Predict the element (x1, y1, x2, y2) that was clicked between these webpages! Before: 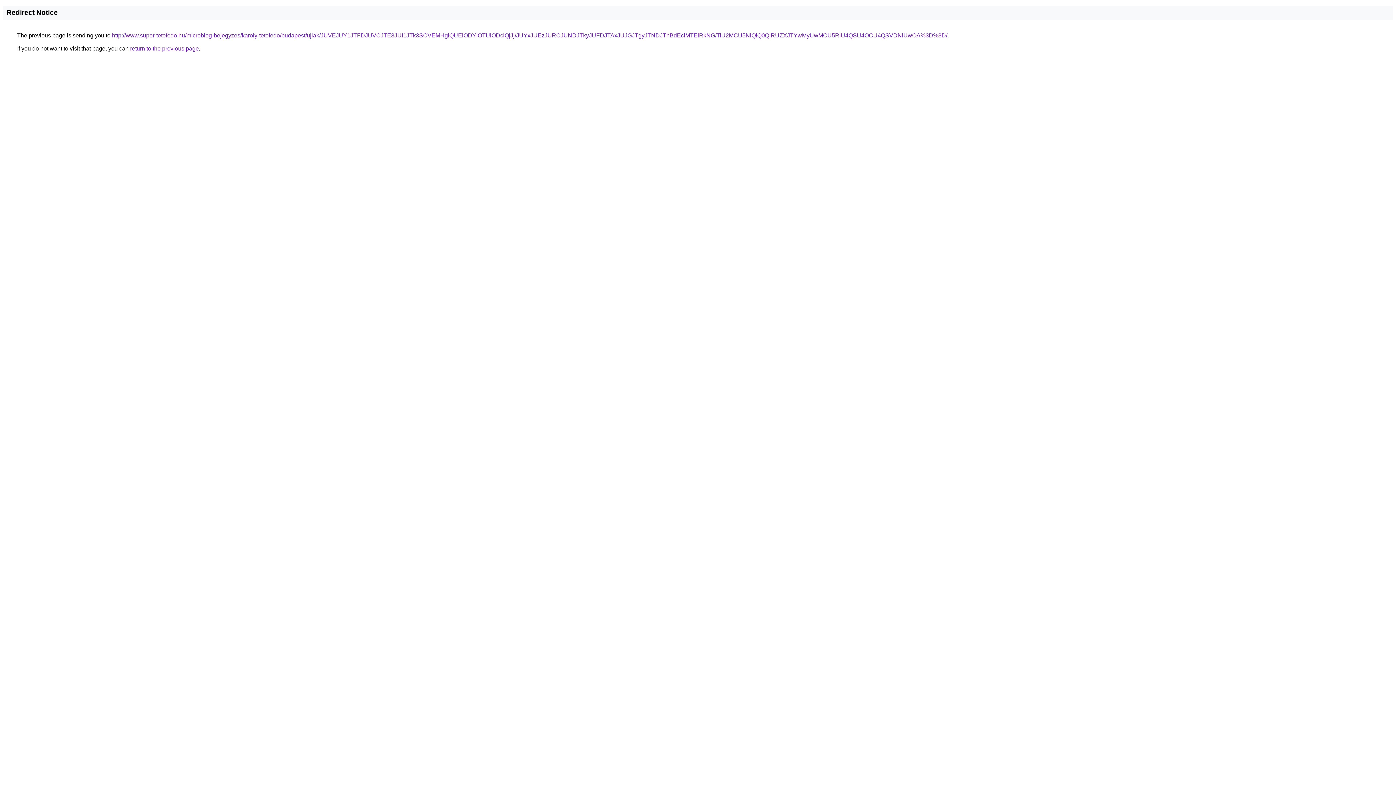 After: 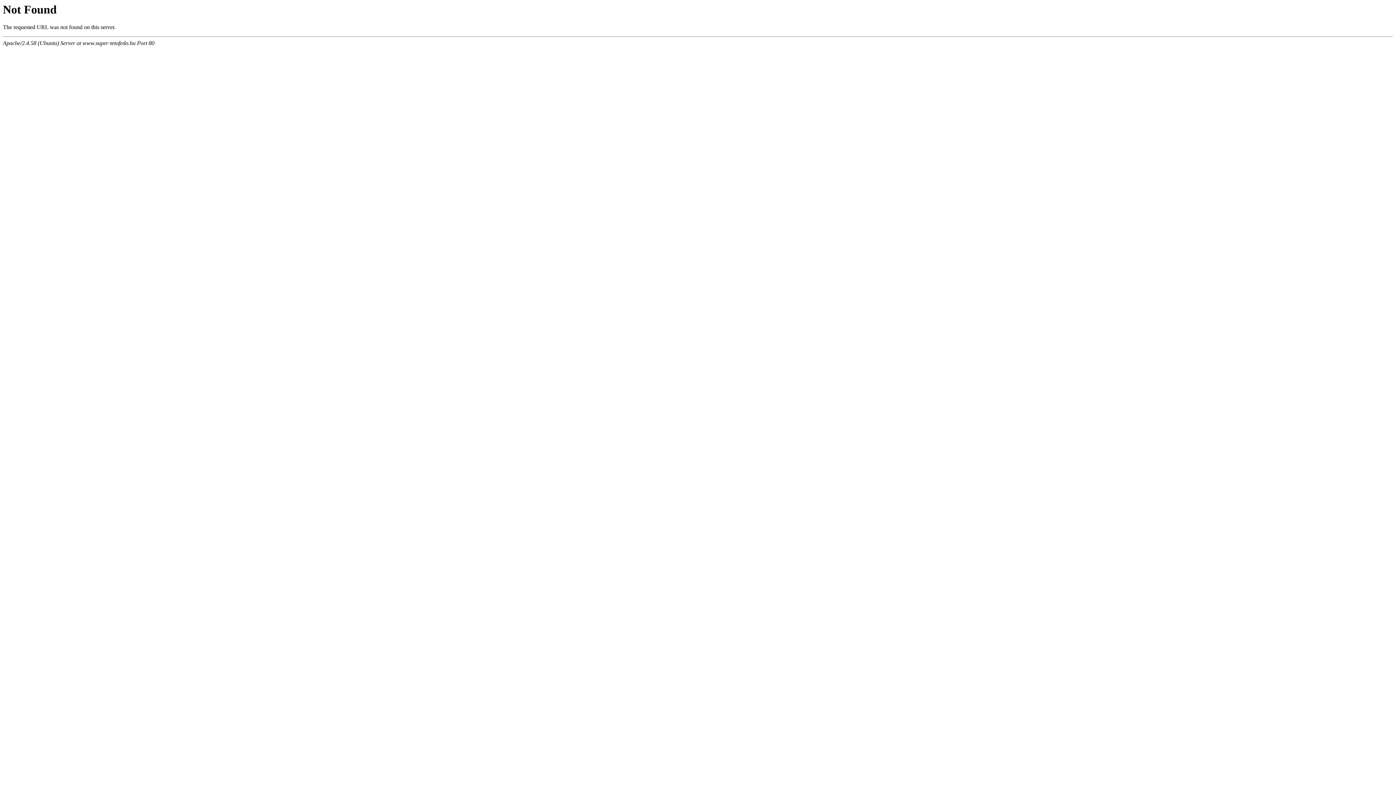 Action: bbox: (112, 32, 947, 38) label: http://www.super-tetofedo.hu/microblog-bejegyzes/karoly-tetofedo/budapest/ujlak/JUVEJUY1JTFDJUVCJTE3JUI1JTk3SCVEMHglQUElODYlOTUlODclQjJj/JUYxJUEzJURCJUNDJTkyJUFDJTAxJUJGJTgyJTNDJThBdEclMTElRkNG/TiU2MCU5NlQlQ0QlRUZXJTYwMyUwMCU5RiU4QSU4OCU4QSVDNiUwOA%3D%3D/